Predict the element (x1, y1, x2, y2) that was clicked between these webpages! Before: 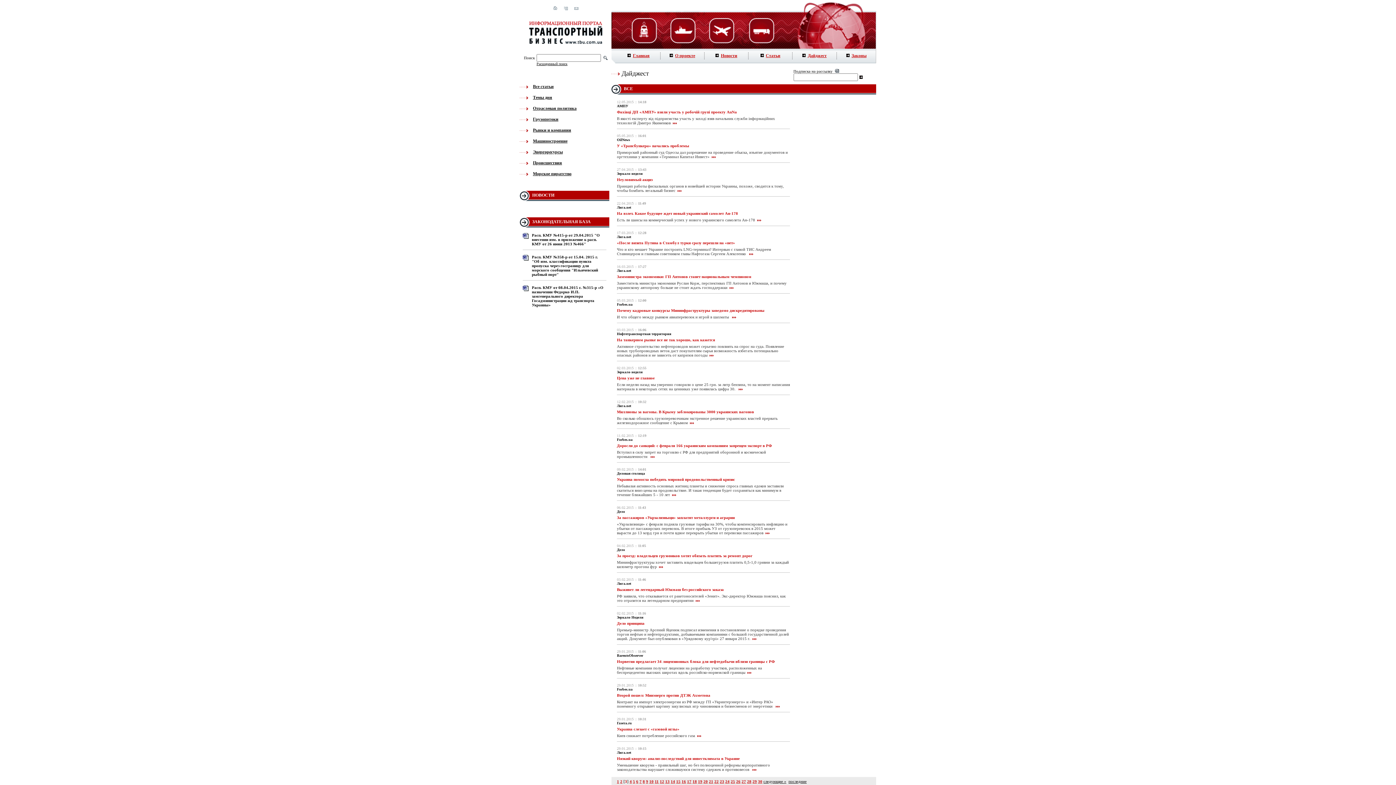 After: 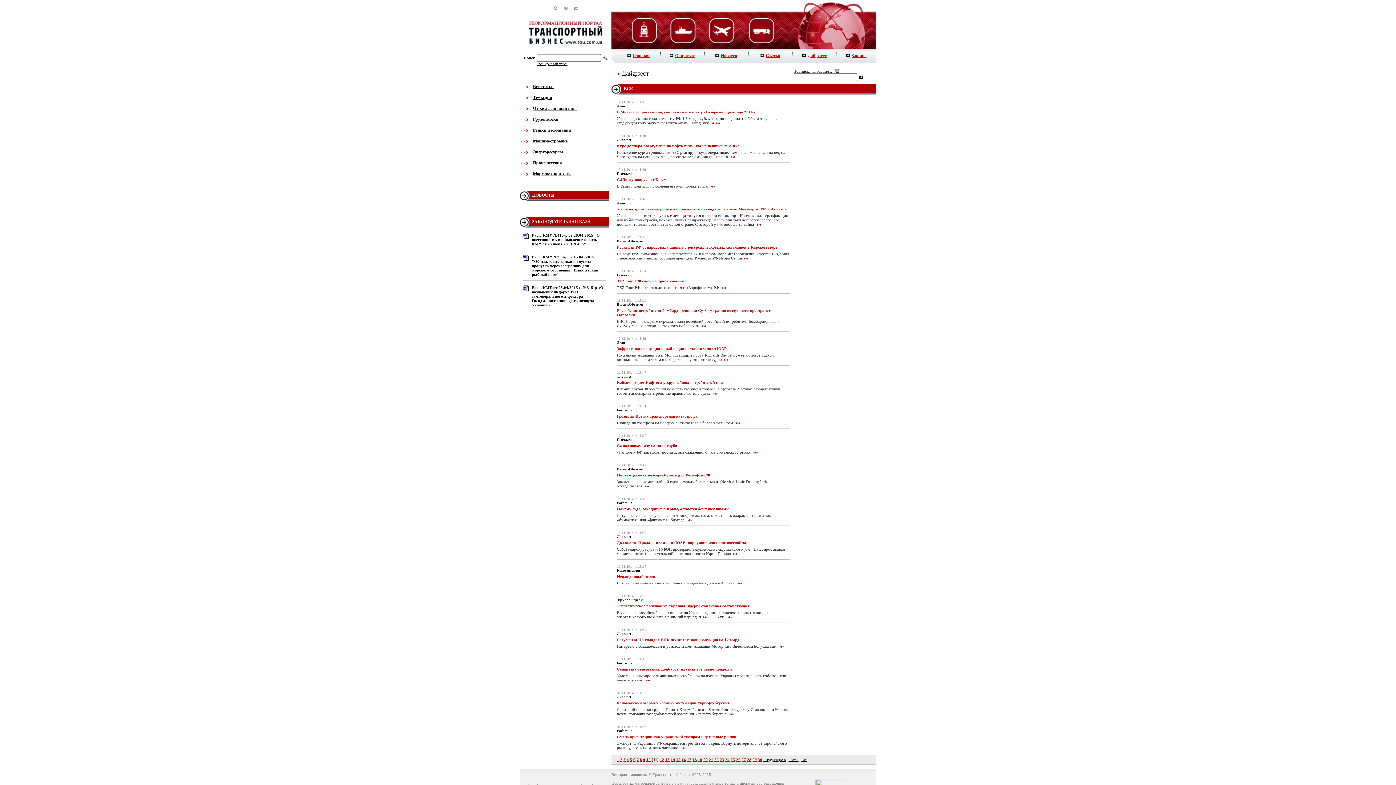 Action: bbox: (654, 779, 658, 784) label: 11